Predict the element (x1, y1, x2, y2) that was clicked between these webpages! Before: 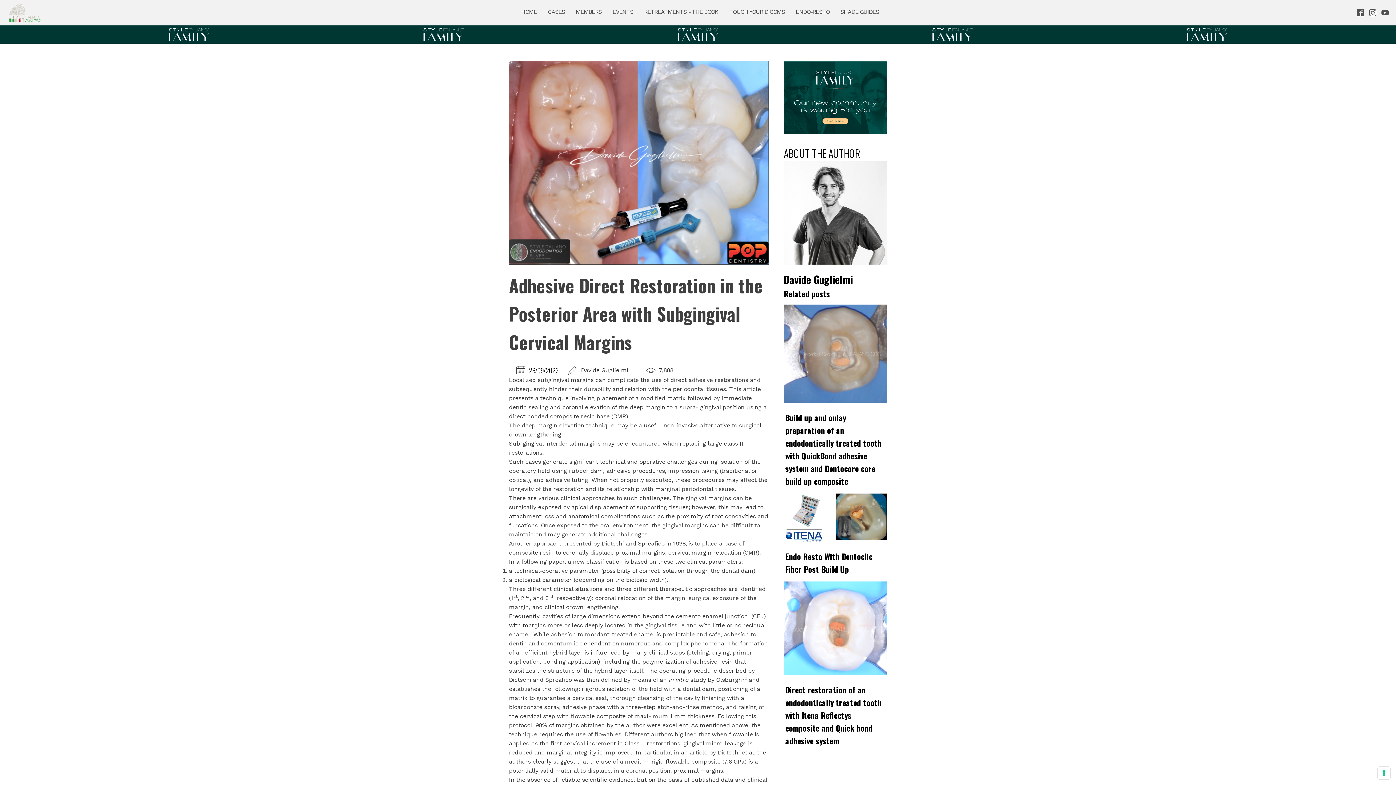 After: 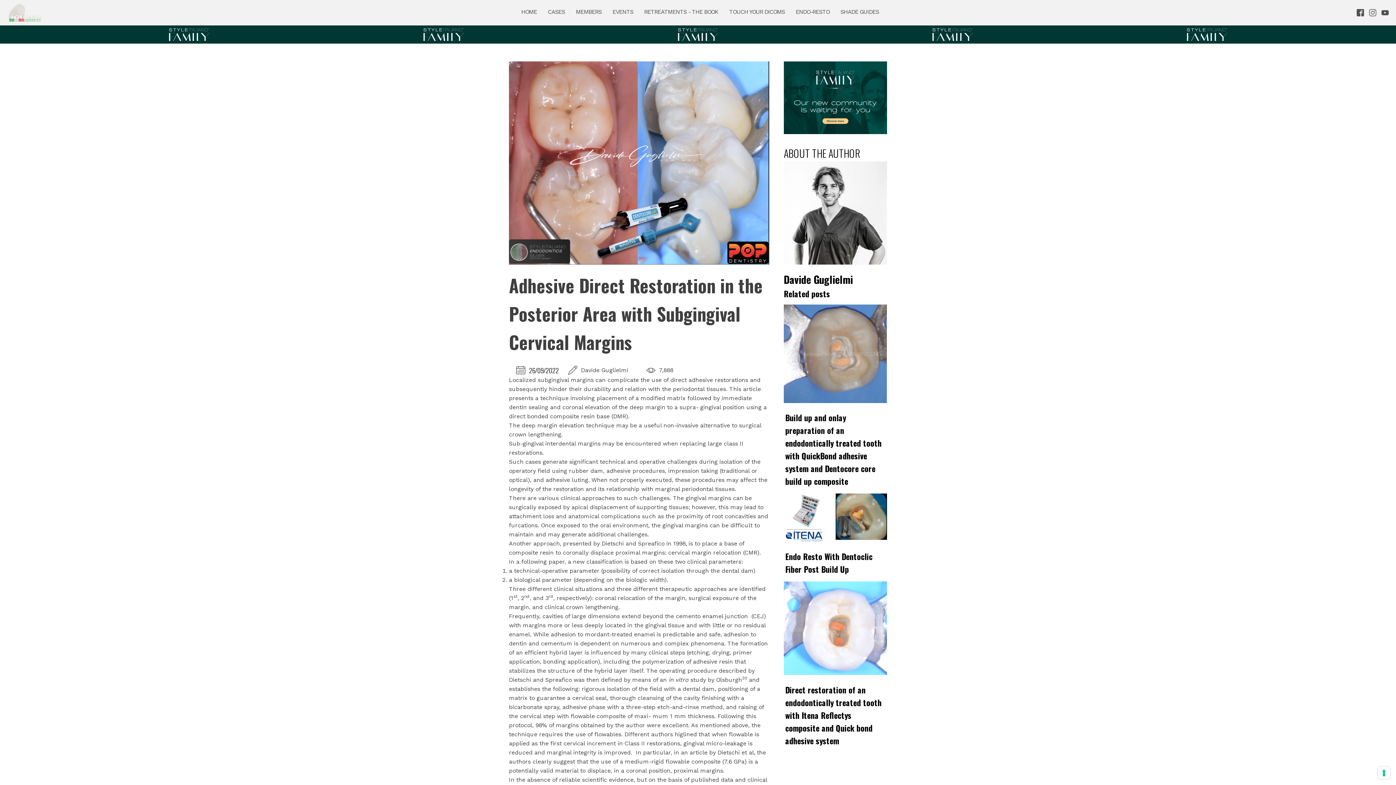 Action: bbox: (1369, 9, 1376, 16)